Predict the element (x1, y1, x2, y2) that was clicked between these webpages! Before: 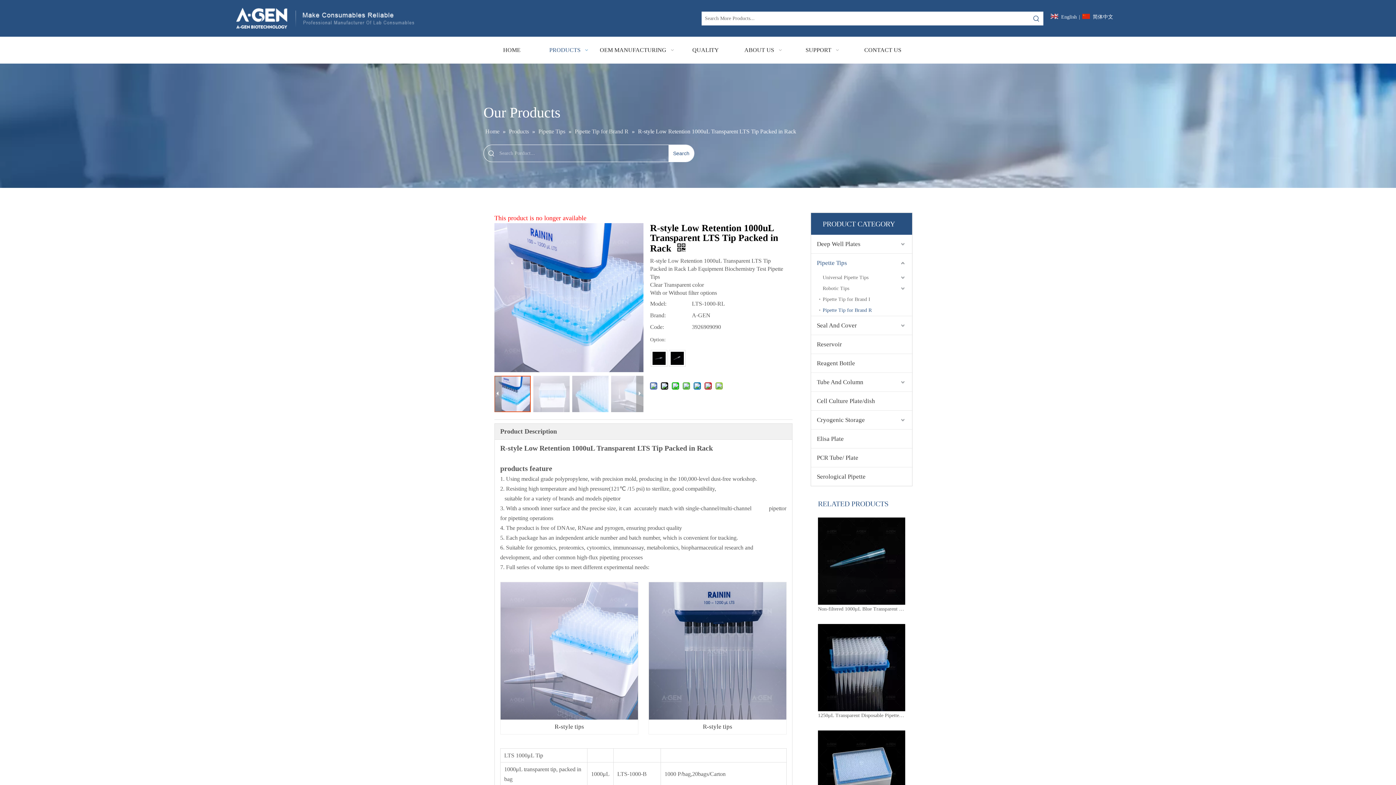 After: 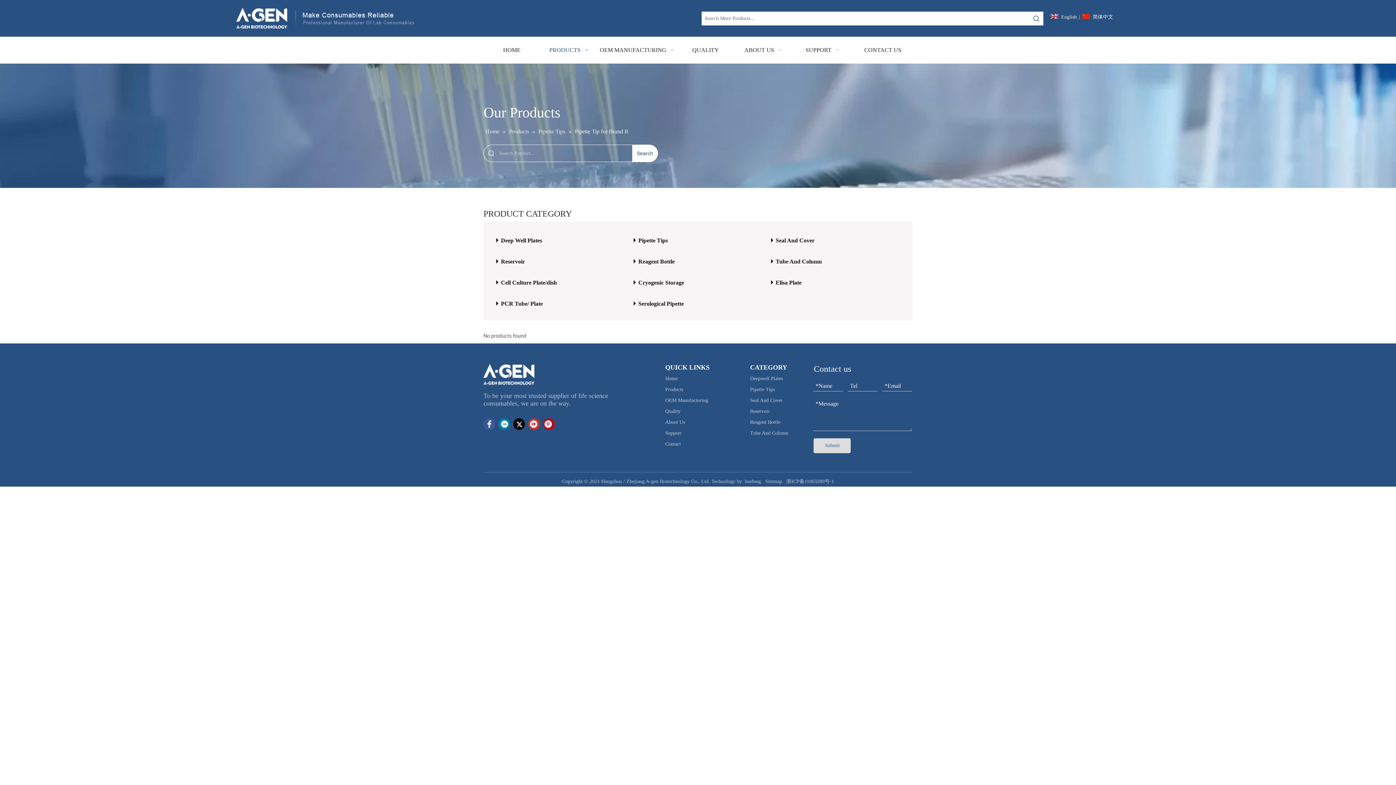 Action: bbox: (819, 305, 912, 316) label: Pipette Tip for Brand R